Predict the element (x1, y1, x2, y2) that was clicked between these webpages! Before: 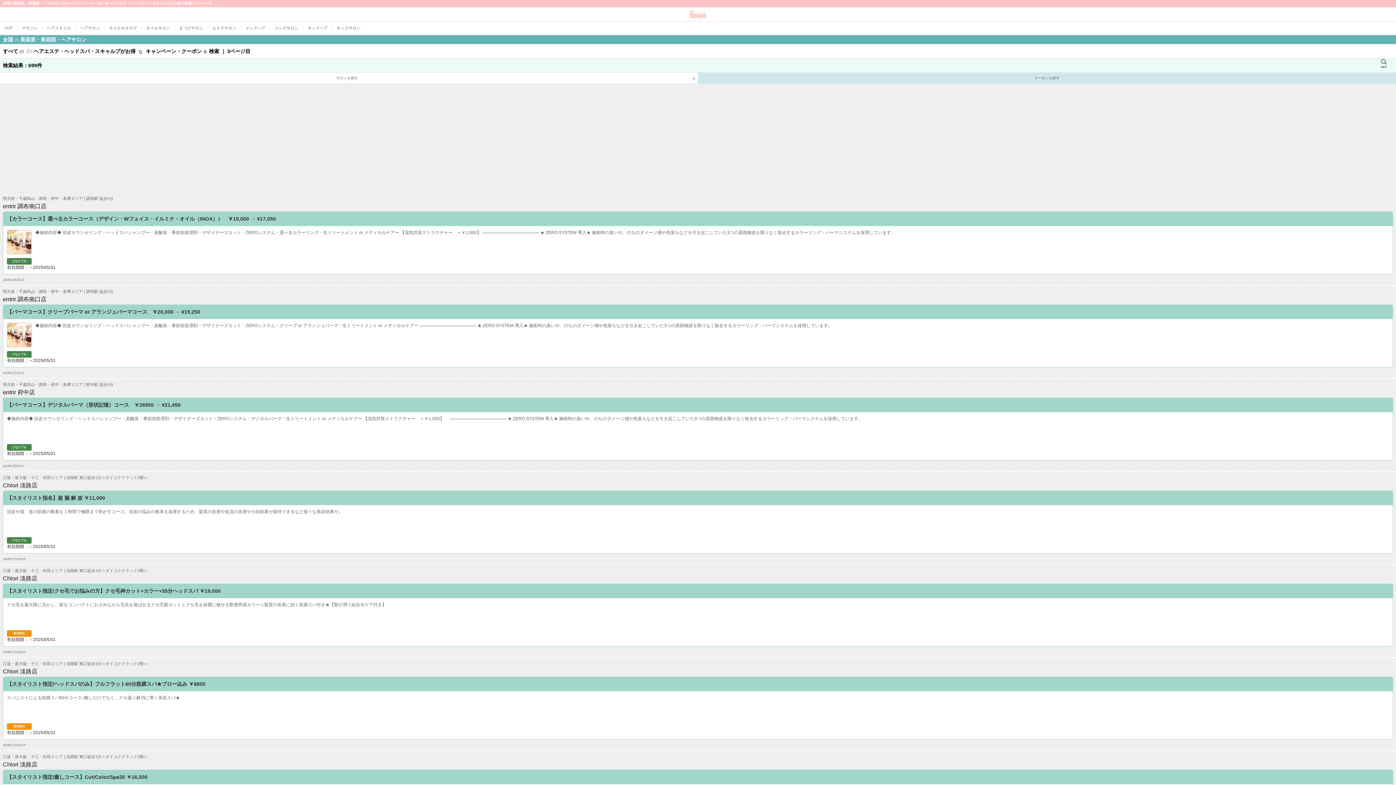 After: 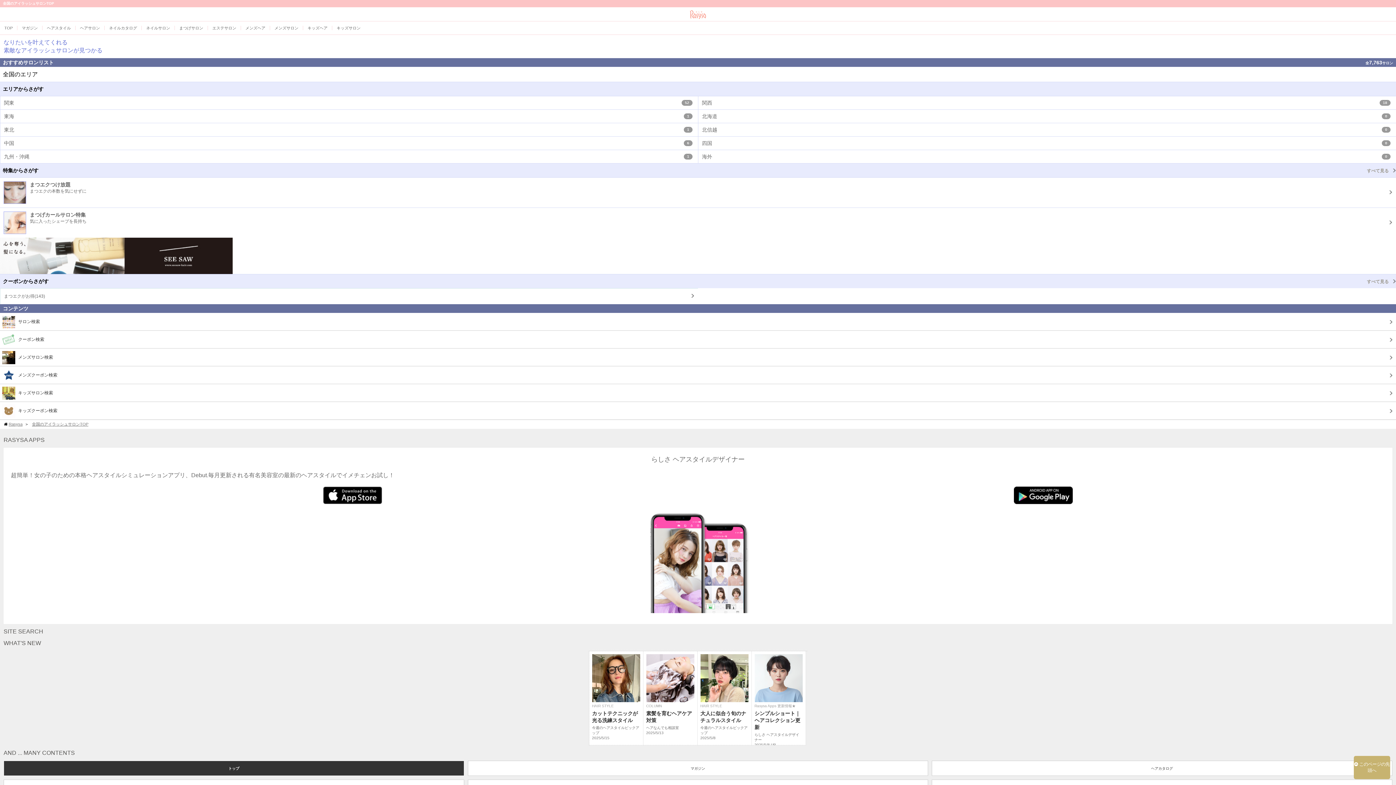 Action: bbox: (174, 21, 208, 34) label: まつげサロン